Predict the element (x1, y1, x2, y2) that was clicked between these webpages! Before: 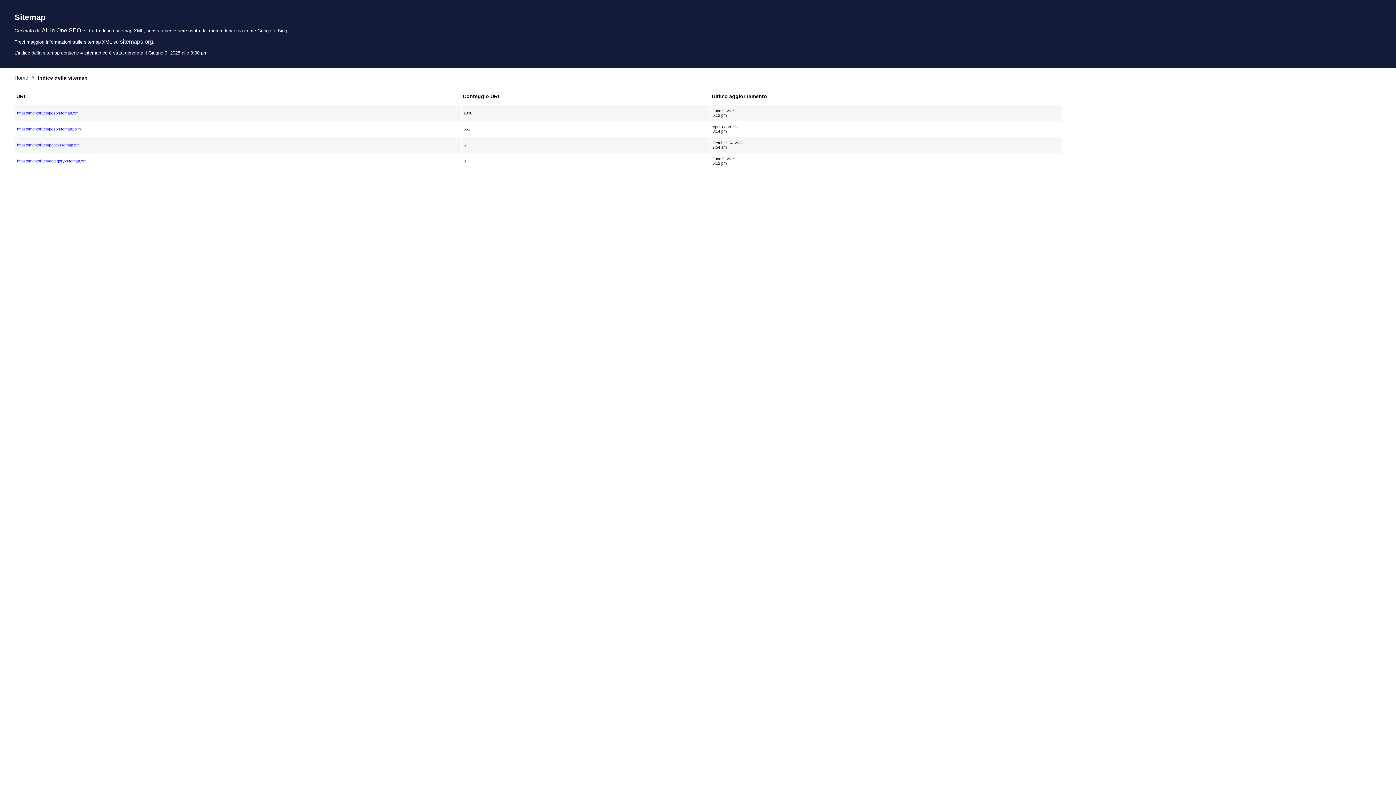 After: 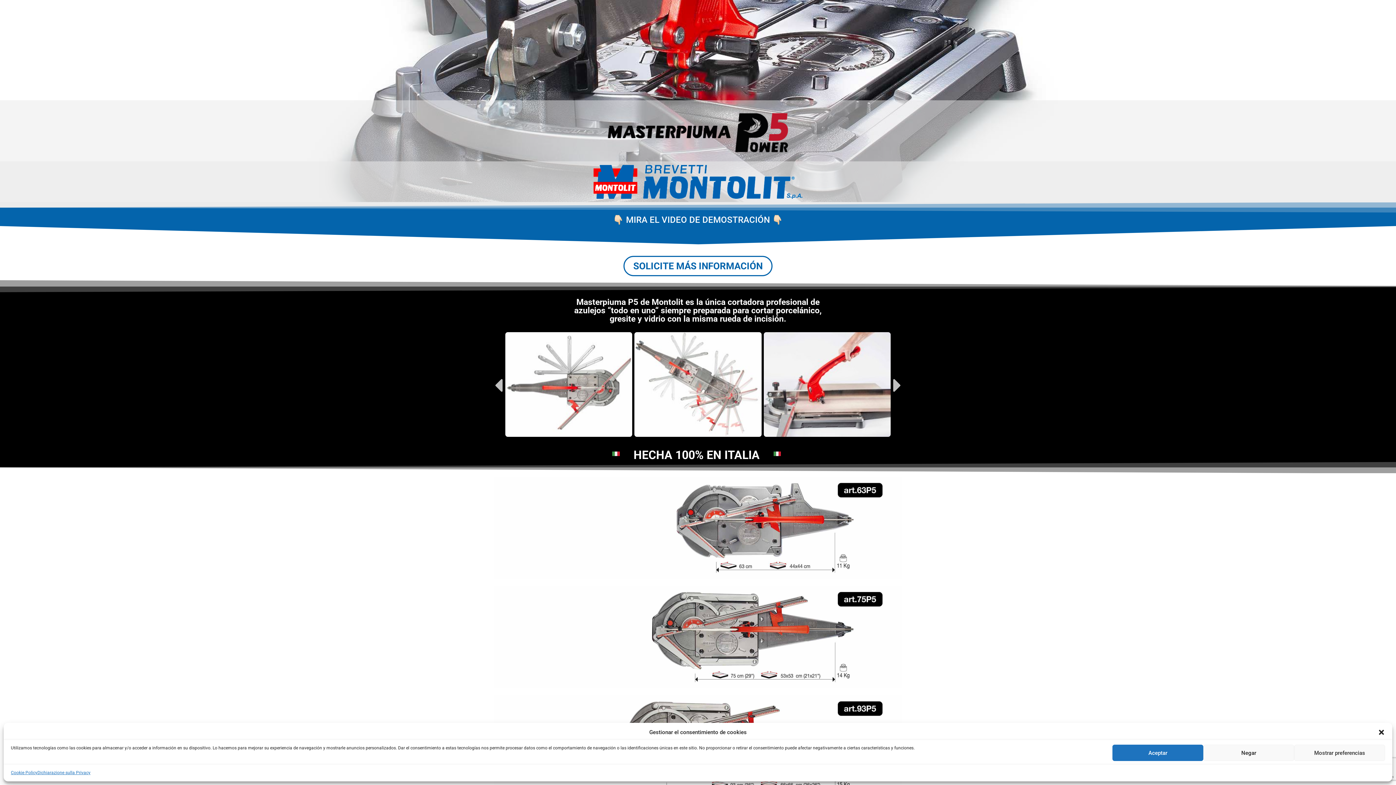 Action: bbox: (14, 74, 28, 80) label: Home